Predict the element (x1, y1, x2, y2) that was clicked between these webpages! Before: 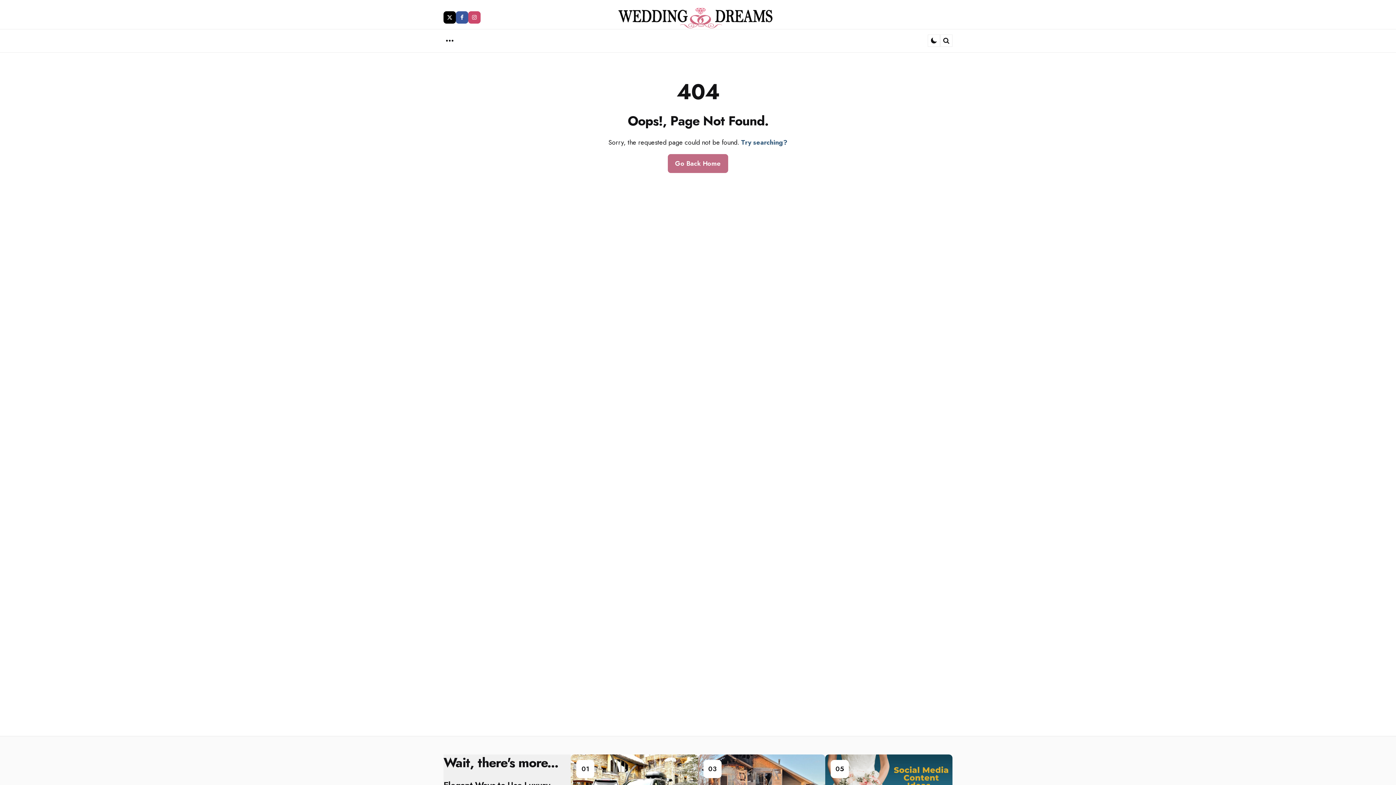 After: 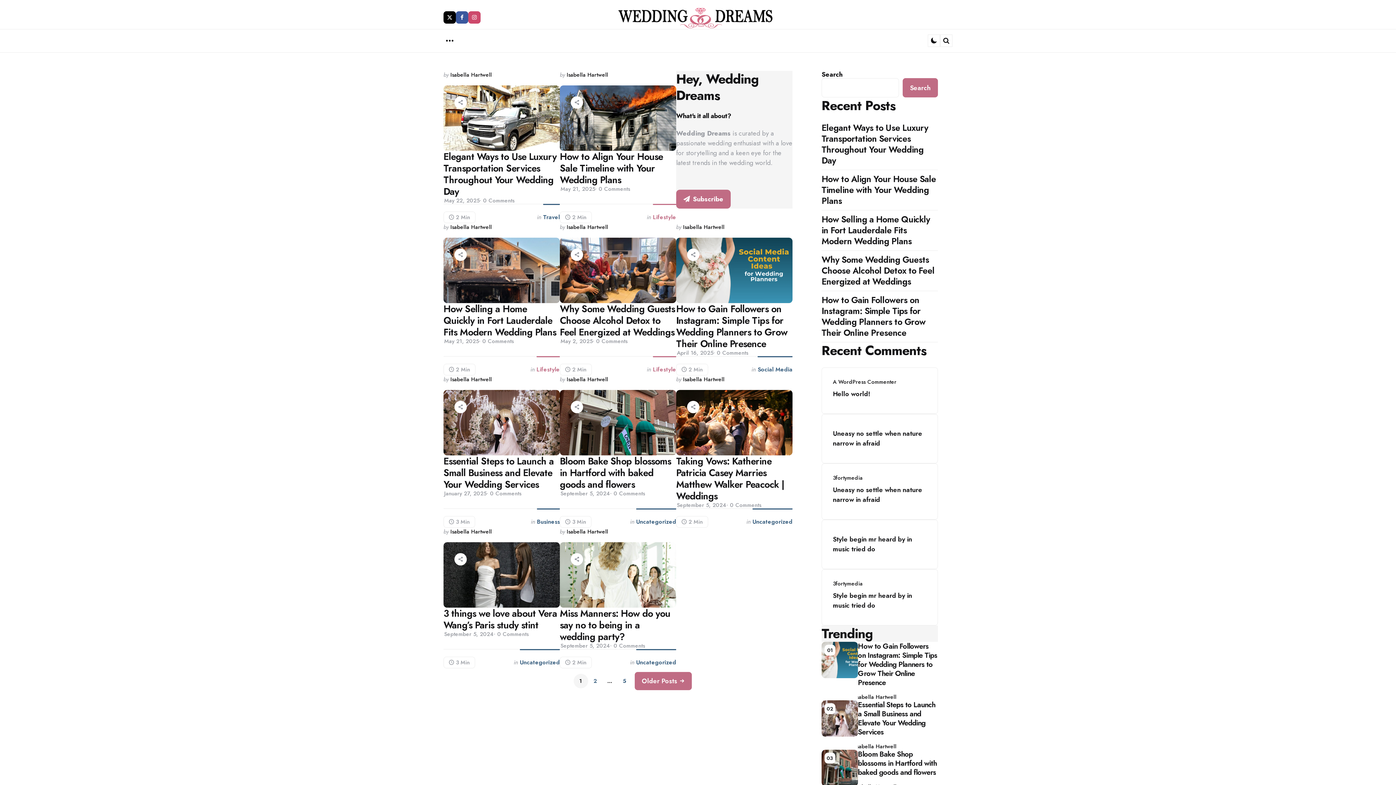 Action: bbox: (613, 5, 783, 28)